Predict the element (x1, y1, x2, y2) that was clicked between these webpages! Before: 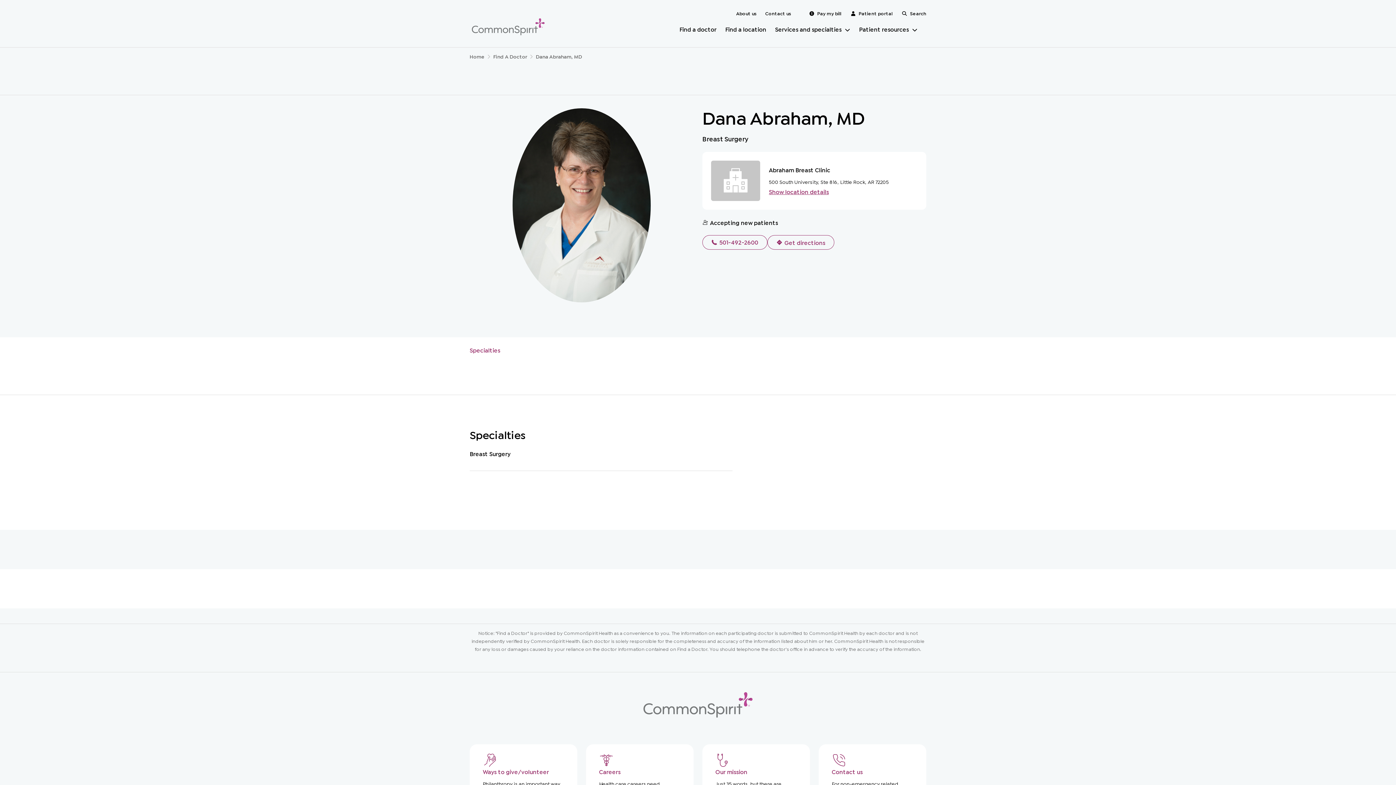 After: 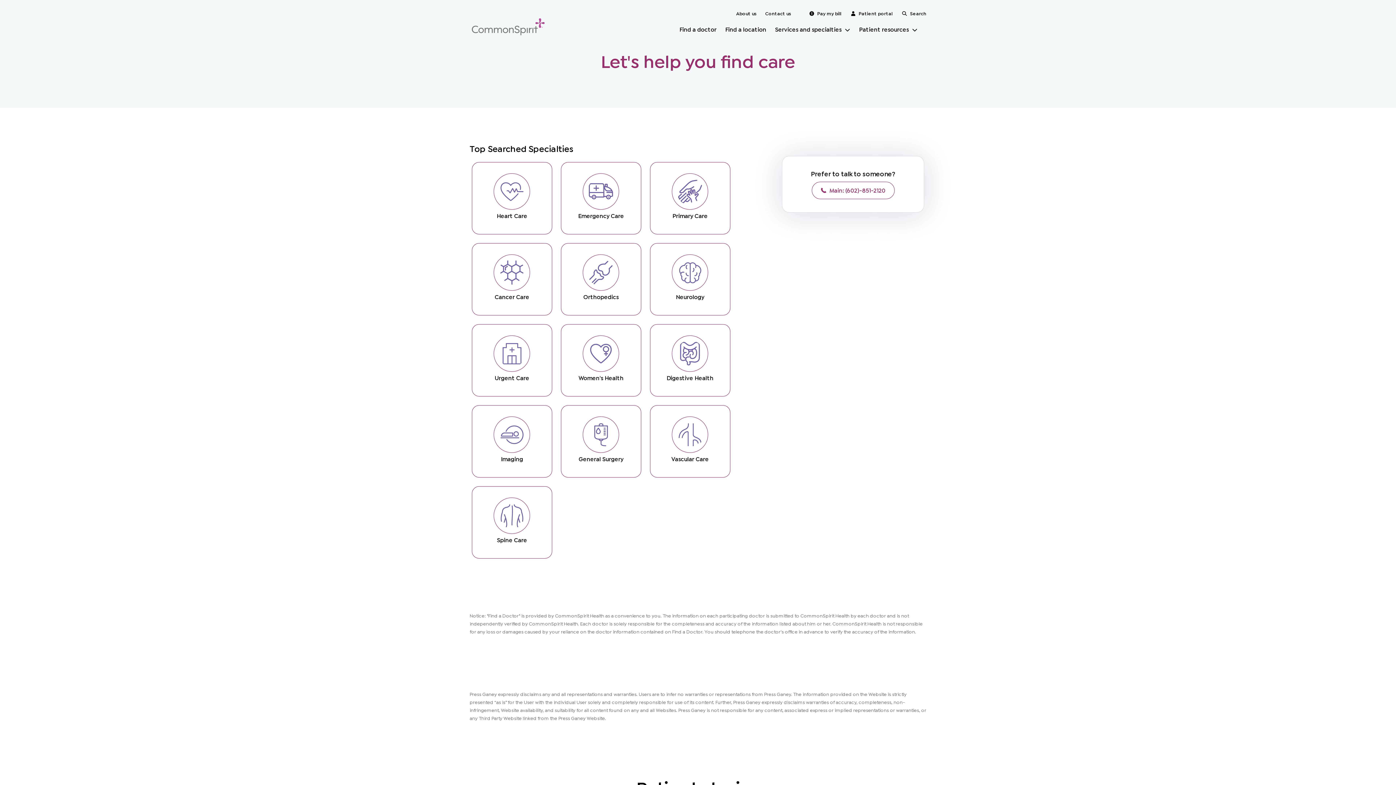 Action: bbox: (679, 21, 716, 37) label: Find a doctor